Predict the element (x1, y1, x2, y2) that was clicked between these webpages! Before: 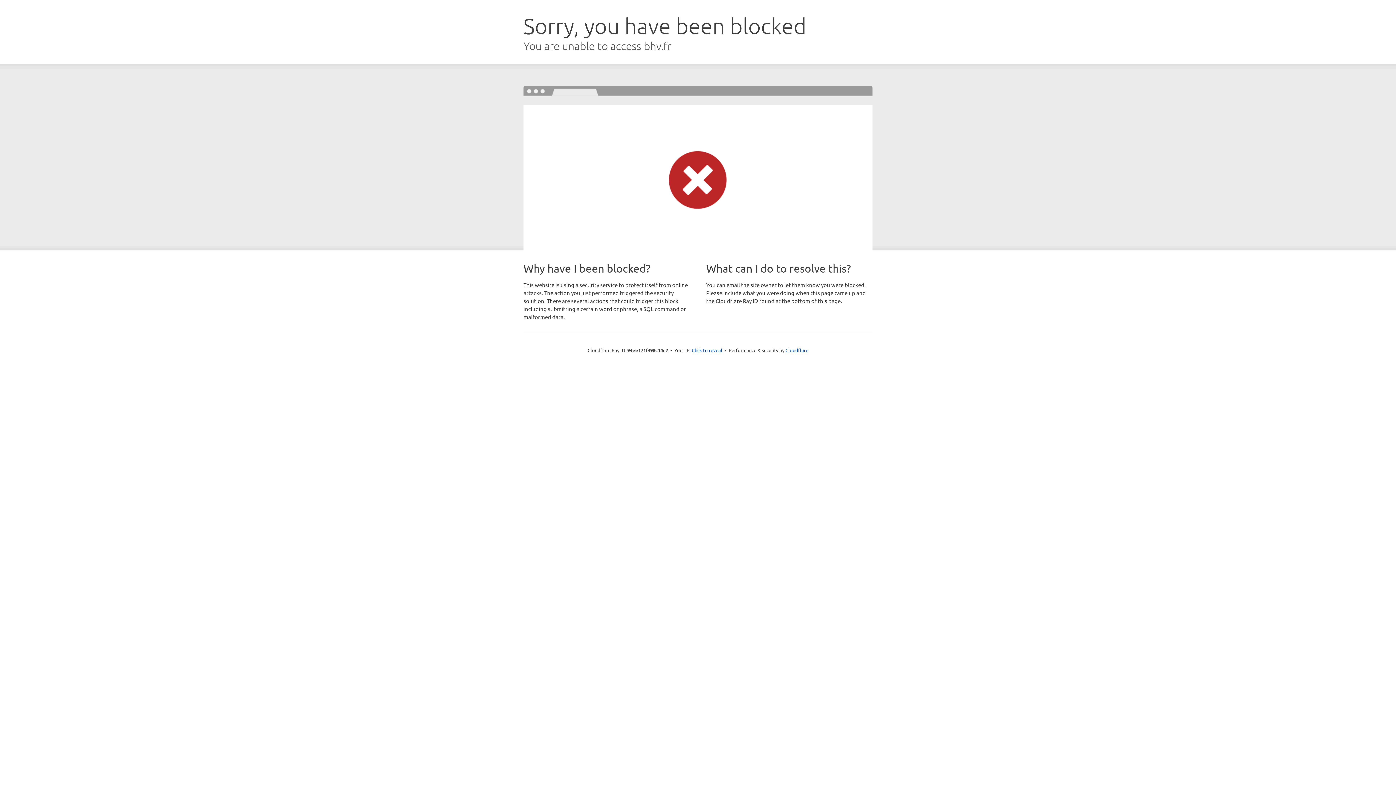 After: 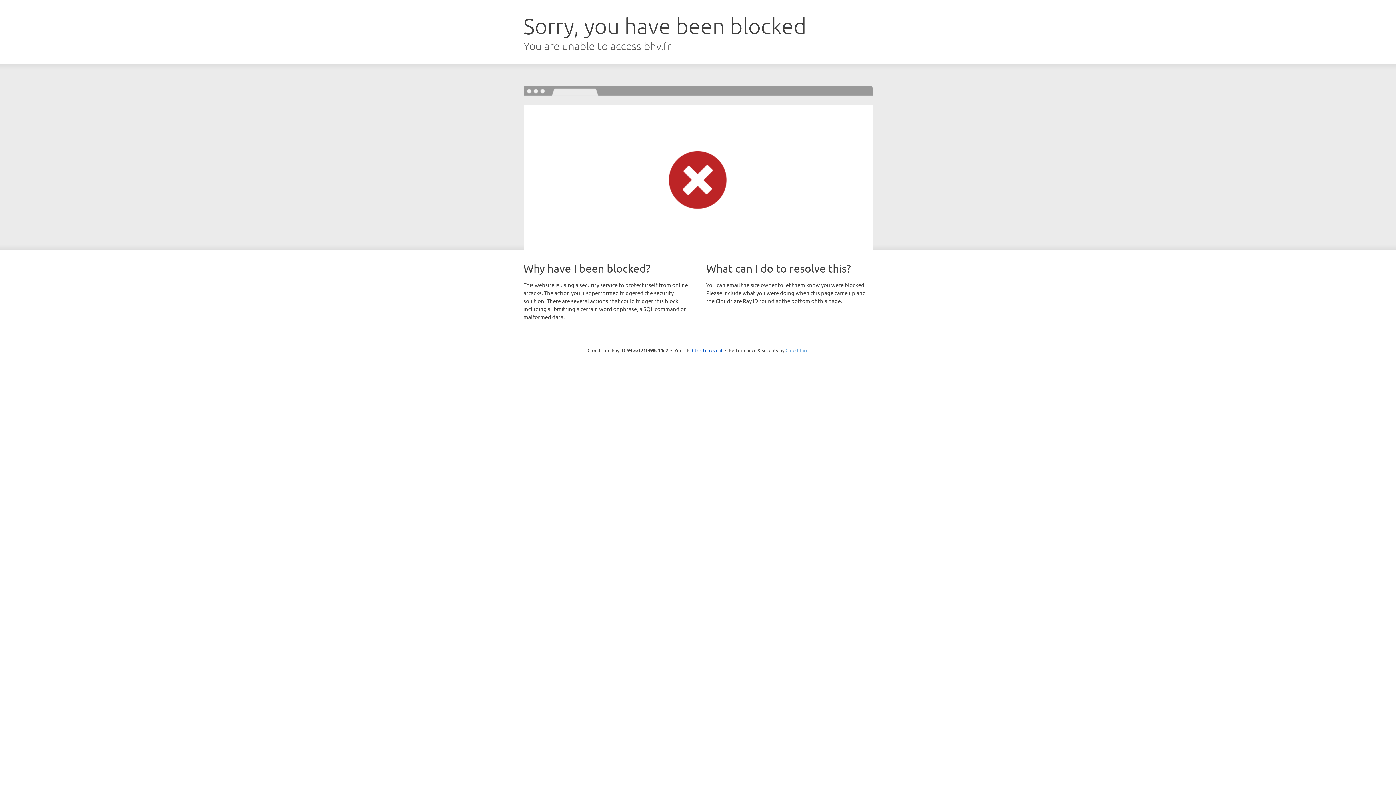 Action: label: Cloudflare bbox: (785, 347, 808, 353)